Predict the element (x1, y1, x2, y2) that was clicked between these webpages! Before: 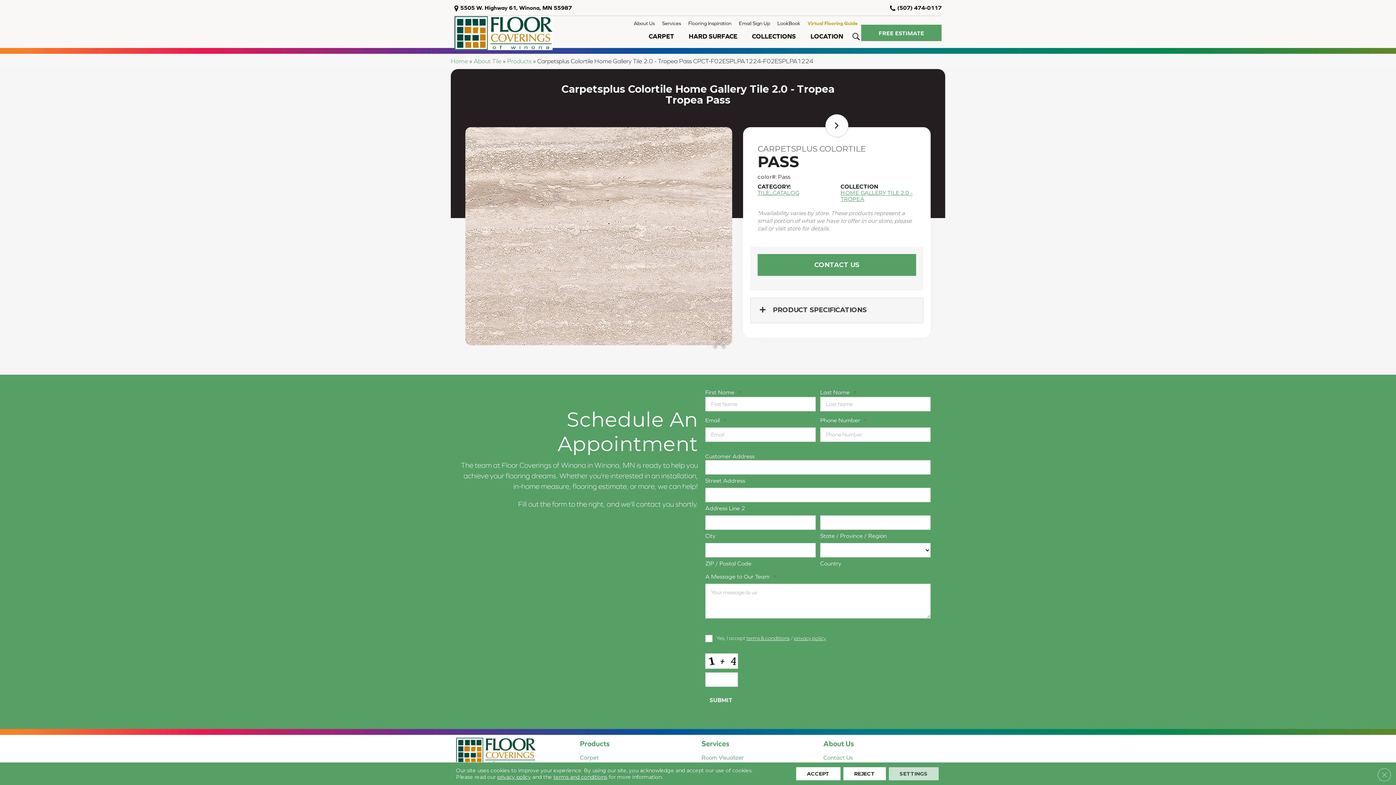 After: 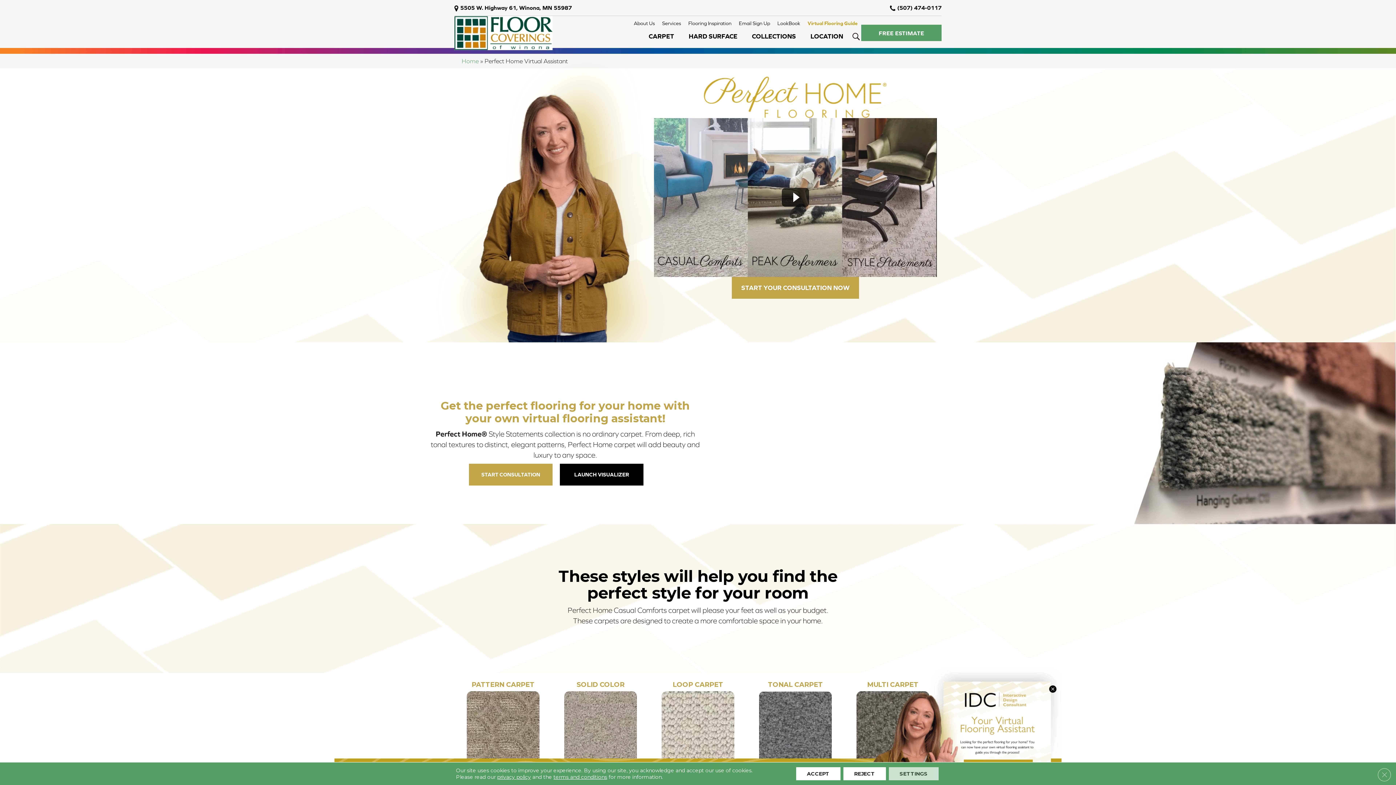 Action: bbox: (804, 17, 861, 29) label: Virtual Flooring Guide